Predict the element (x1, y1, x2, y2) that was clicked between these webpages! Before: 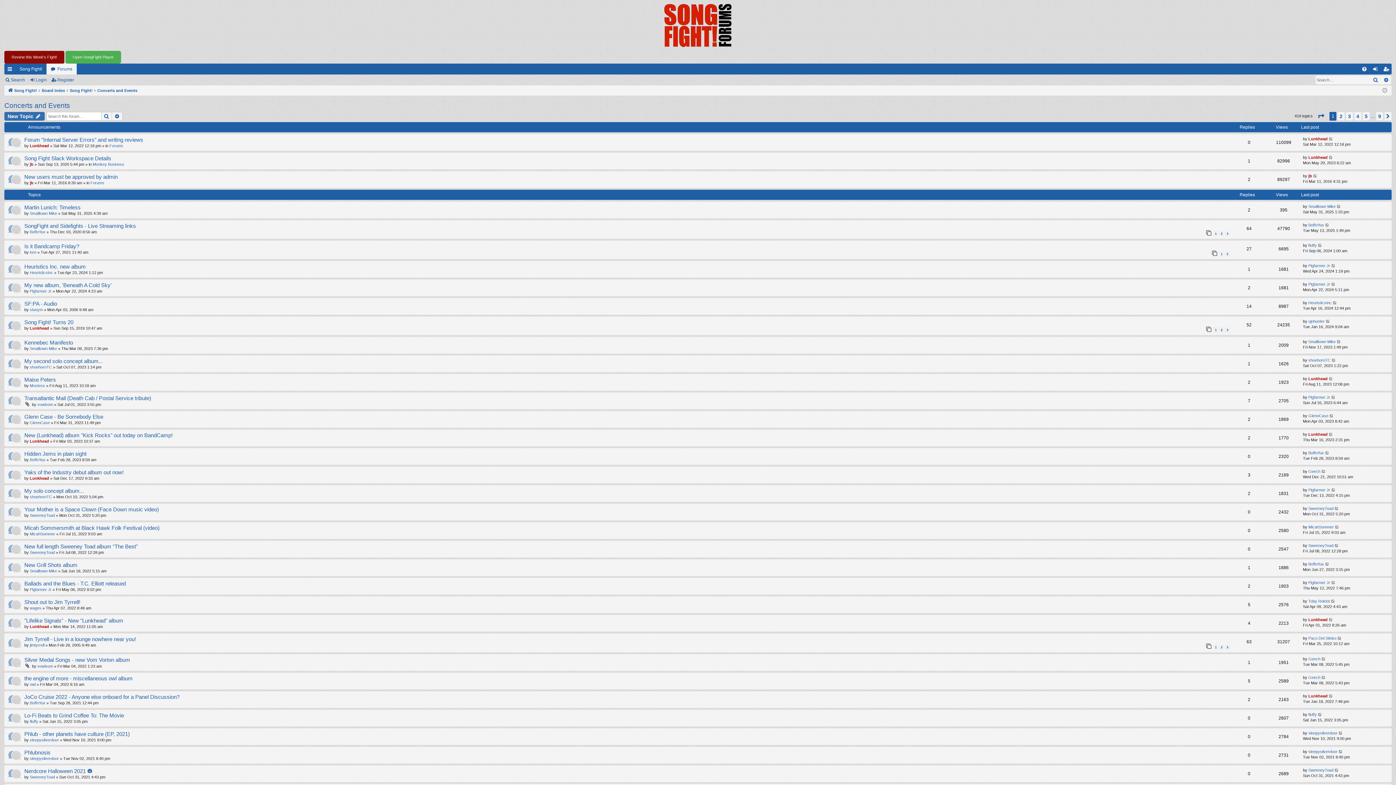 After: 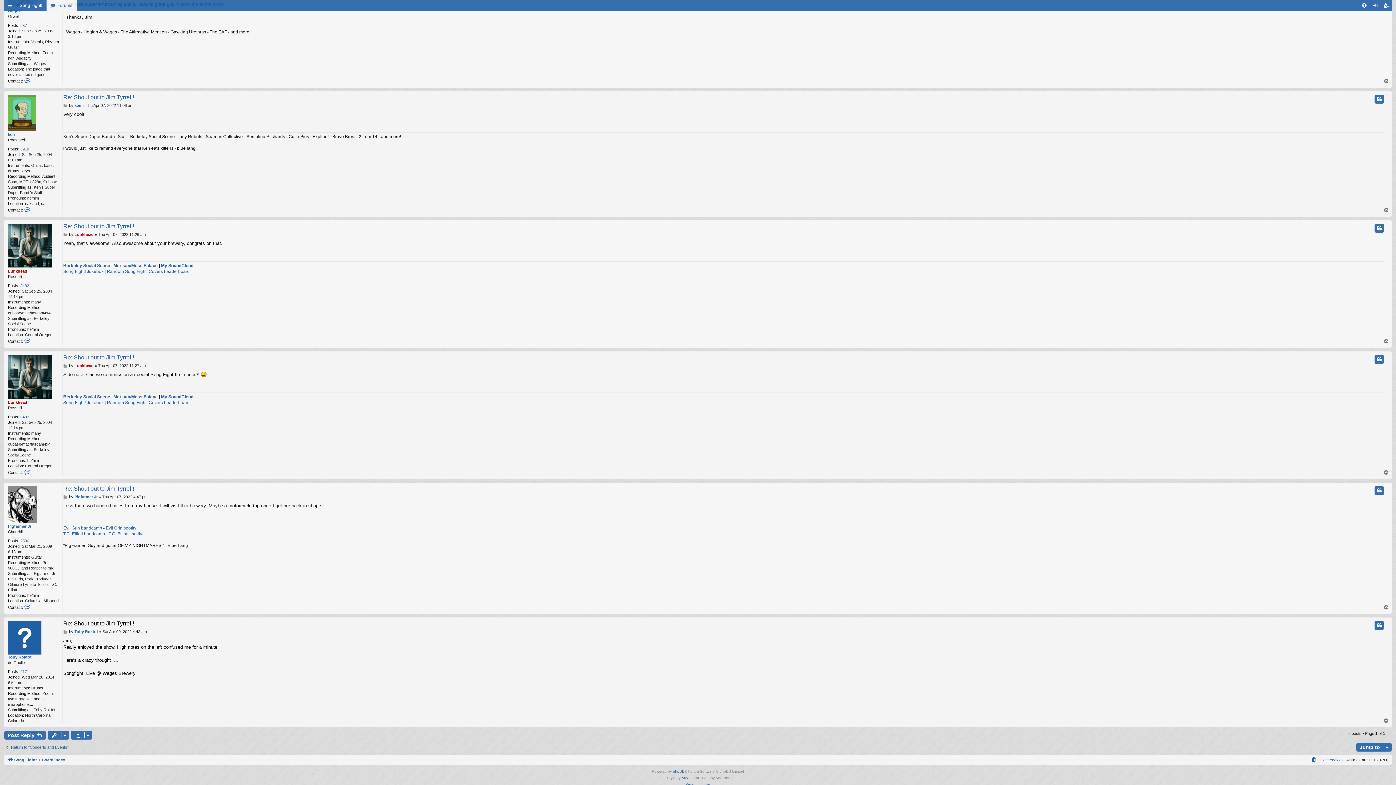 Action: bbox: (1331, 599, 1335, 604)